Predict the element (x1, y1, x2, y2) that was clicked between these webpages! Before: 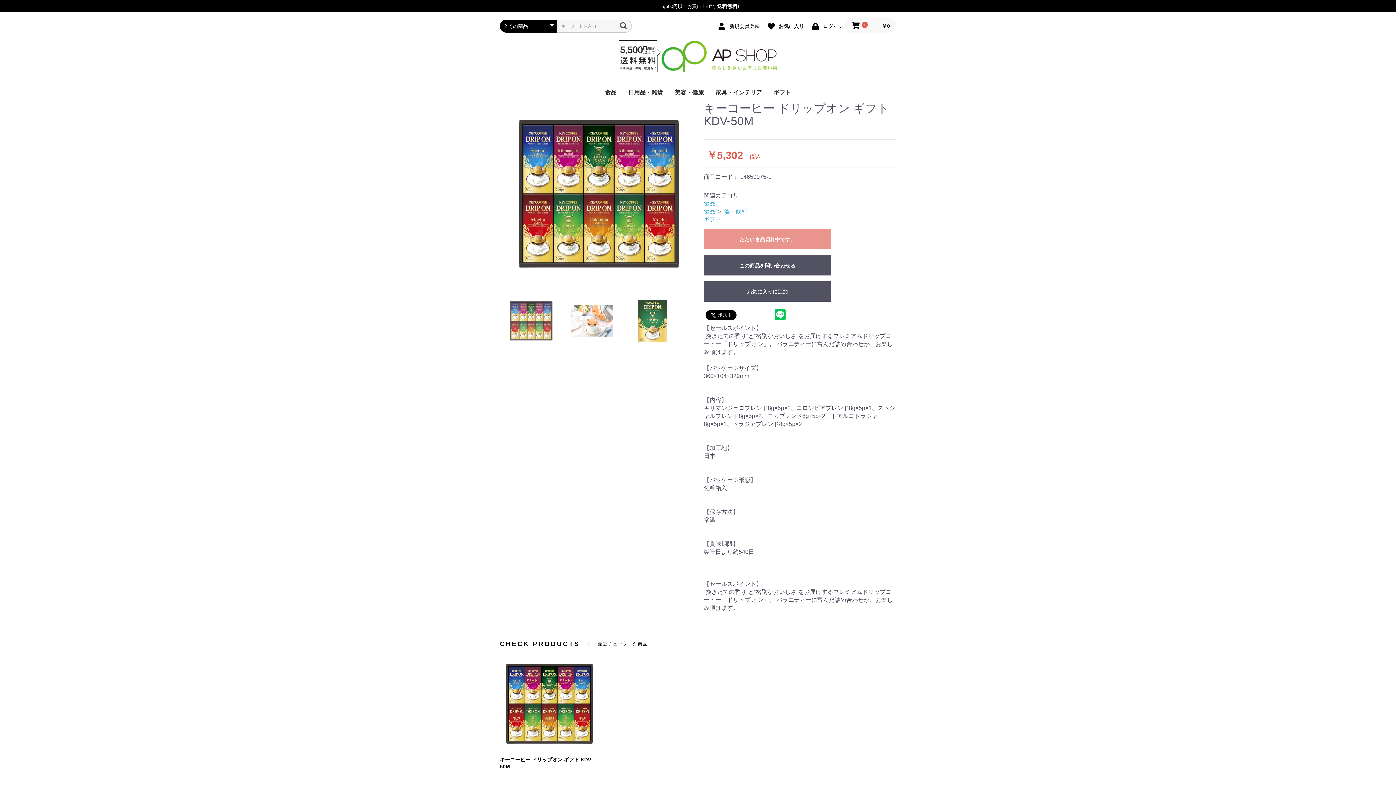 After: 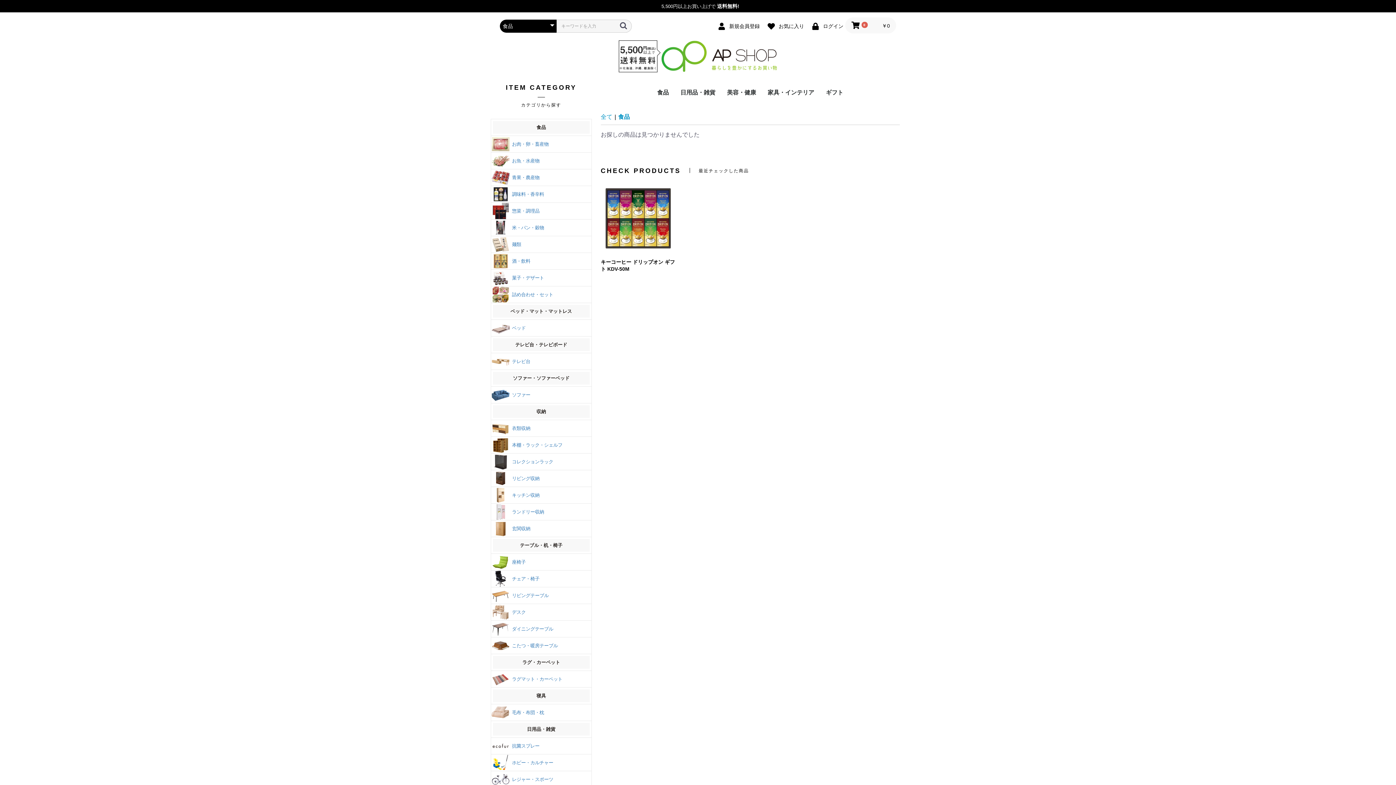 Action: bbox: (704, 208, 715, 214) label: 食品